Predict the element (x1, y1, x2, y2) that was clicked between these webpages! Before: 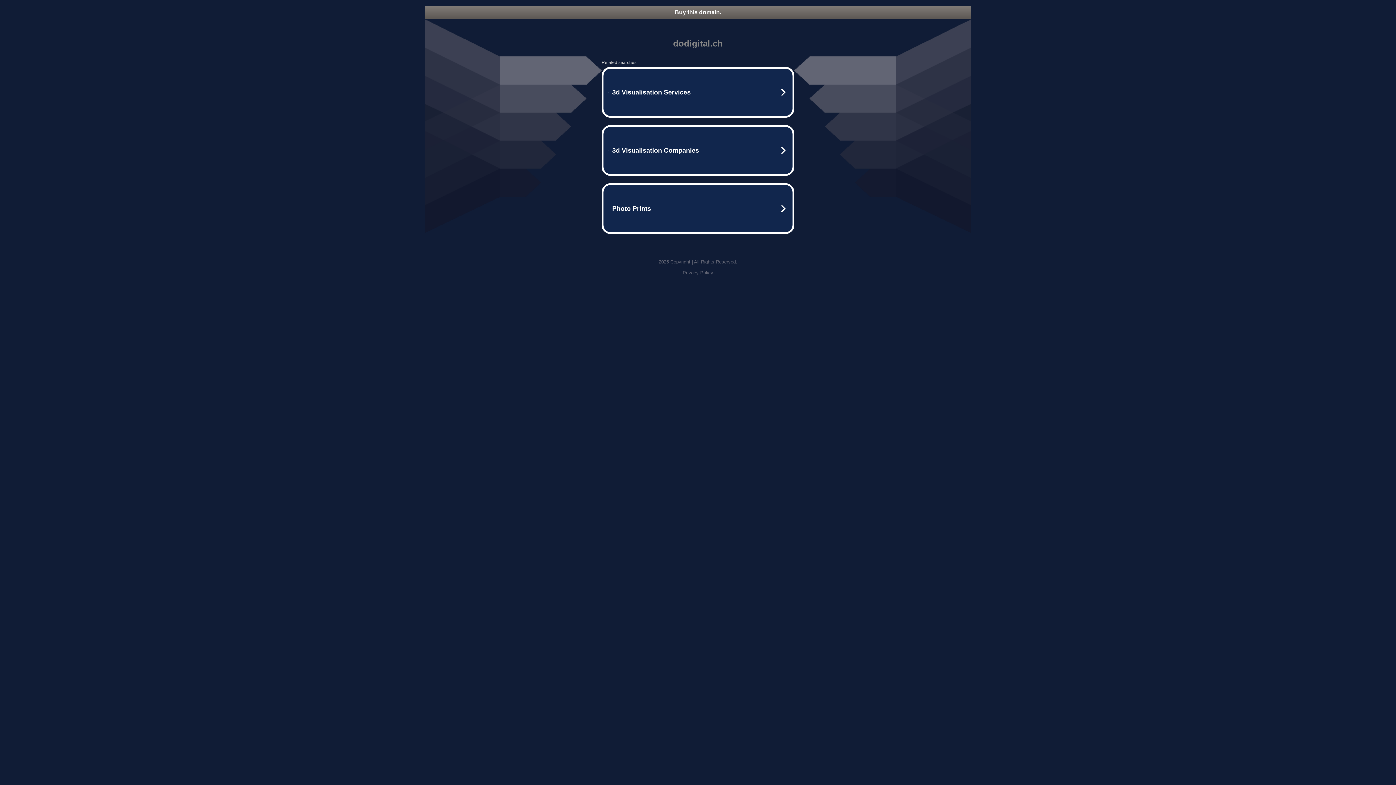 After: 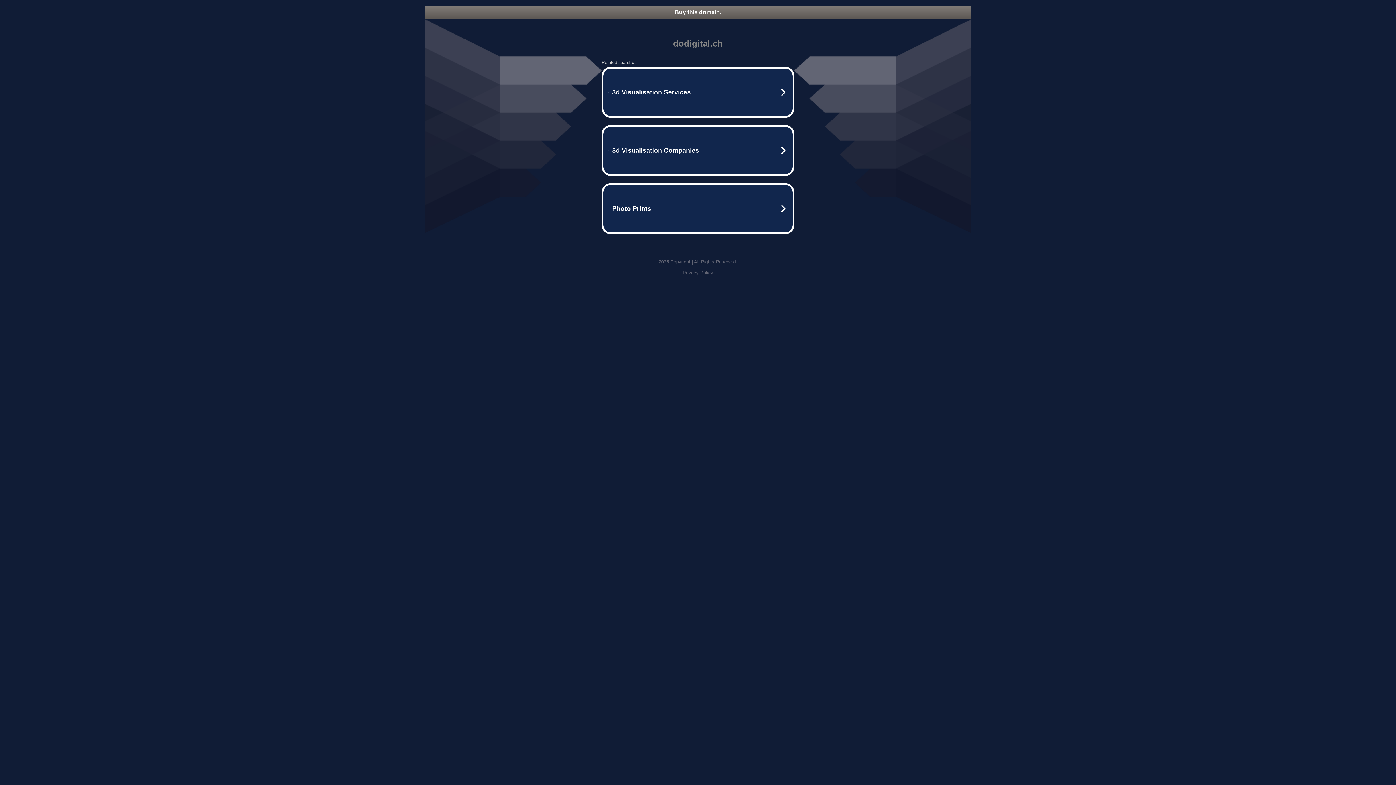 Action: bbox: (425, 5, 970, 18) label: Buy this domain.